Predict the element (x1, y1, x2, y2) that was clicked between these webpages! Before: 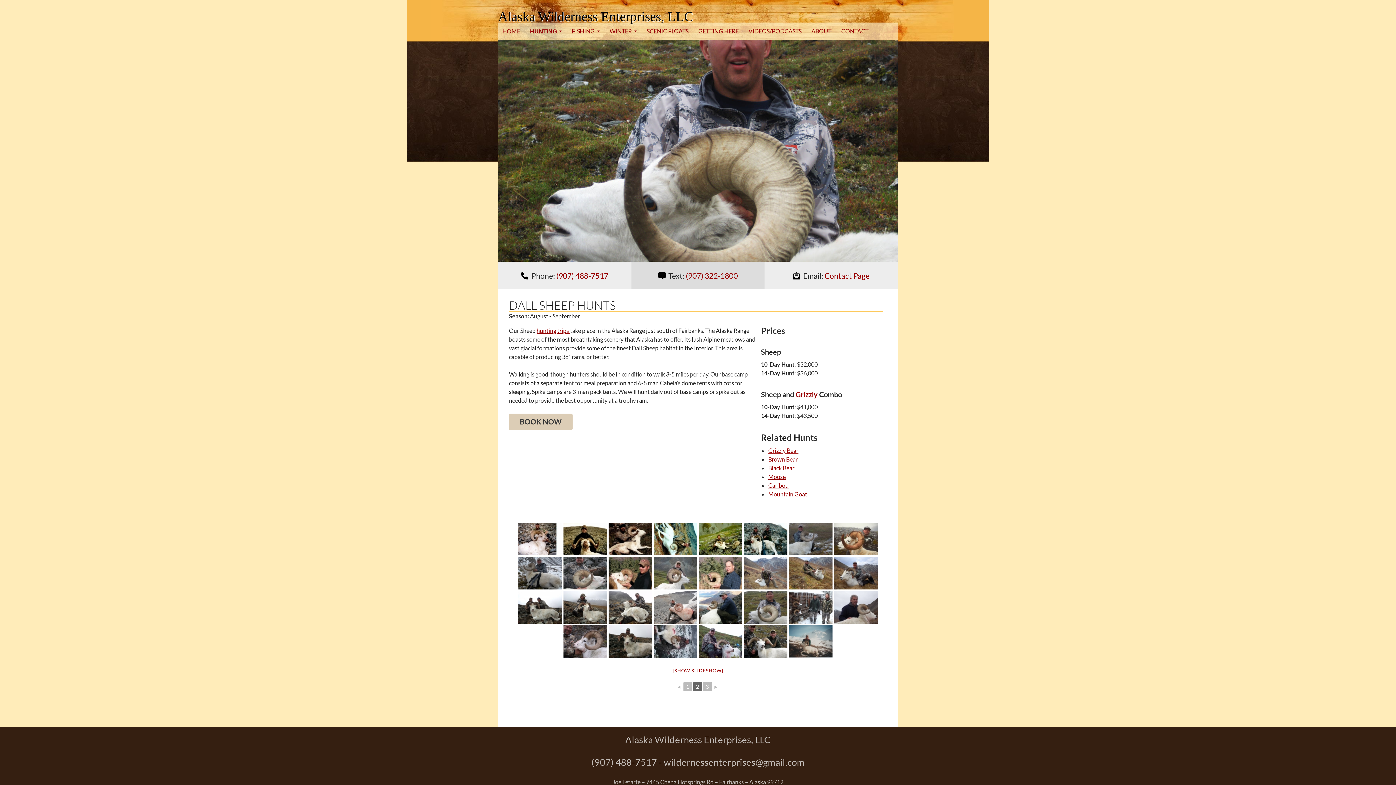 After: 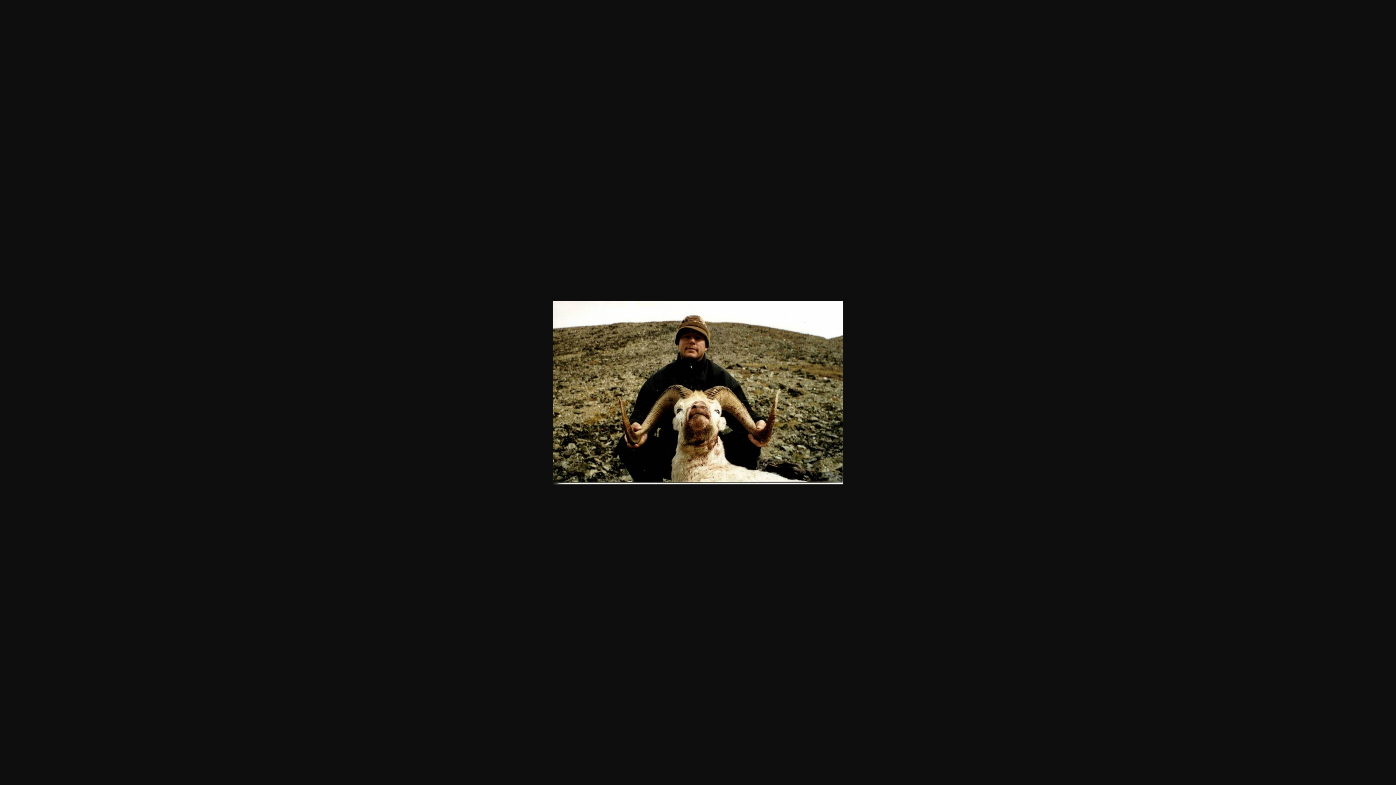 Action: bbox: (563, 522, 607, 555)